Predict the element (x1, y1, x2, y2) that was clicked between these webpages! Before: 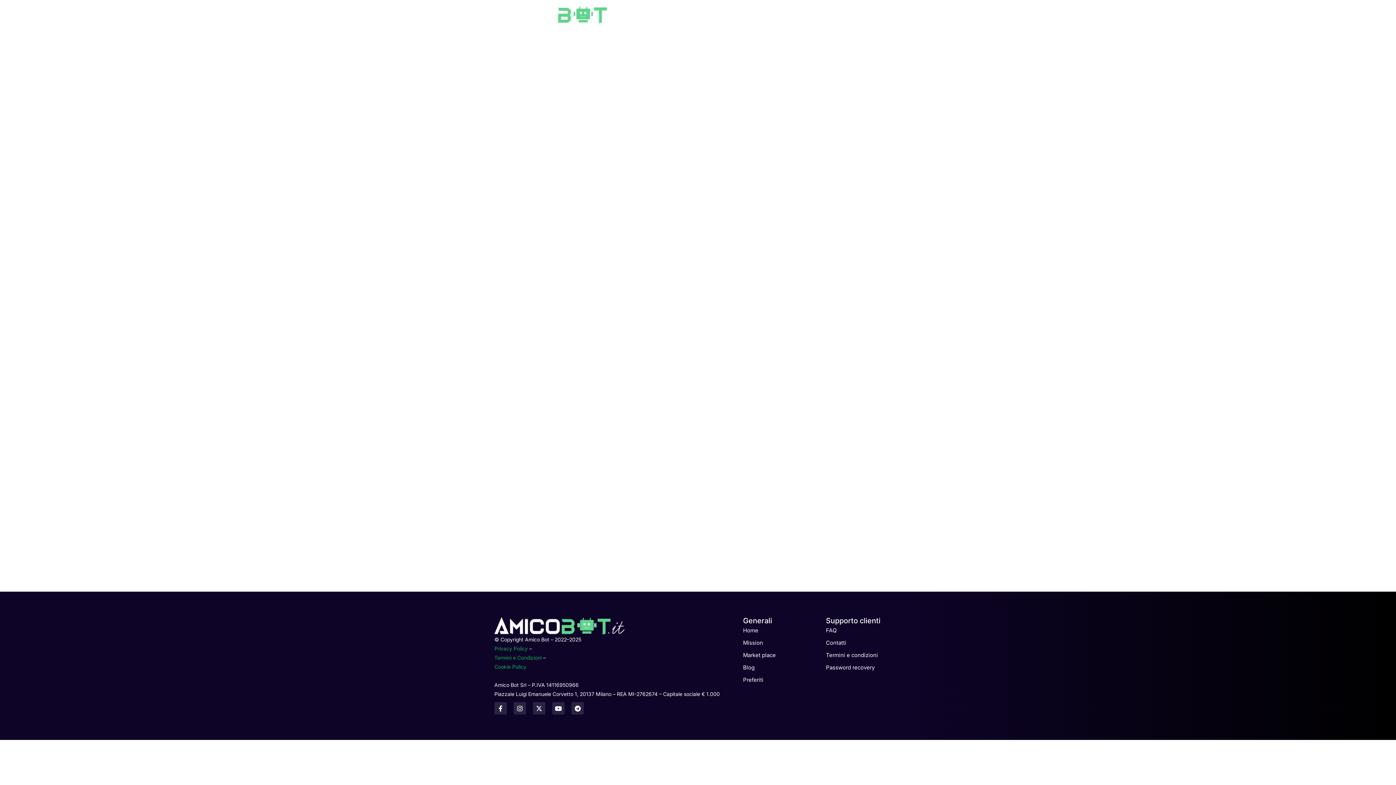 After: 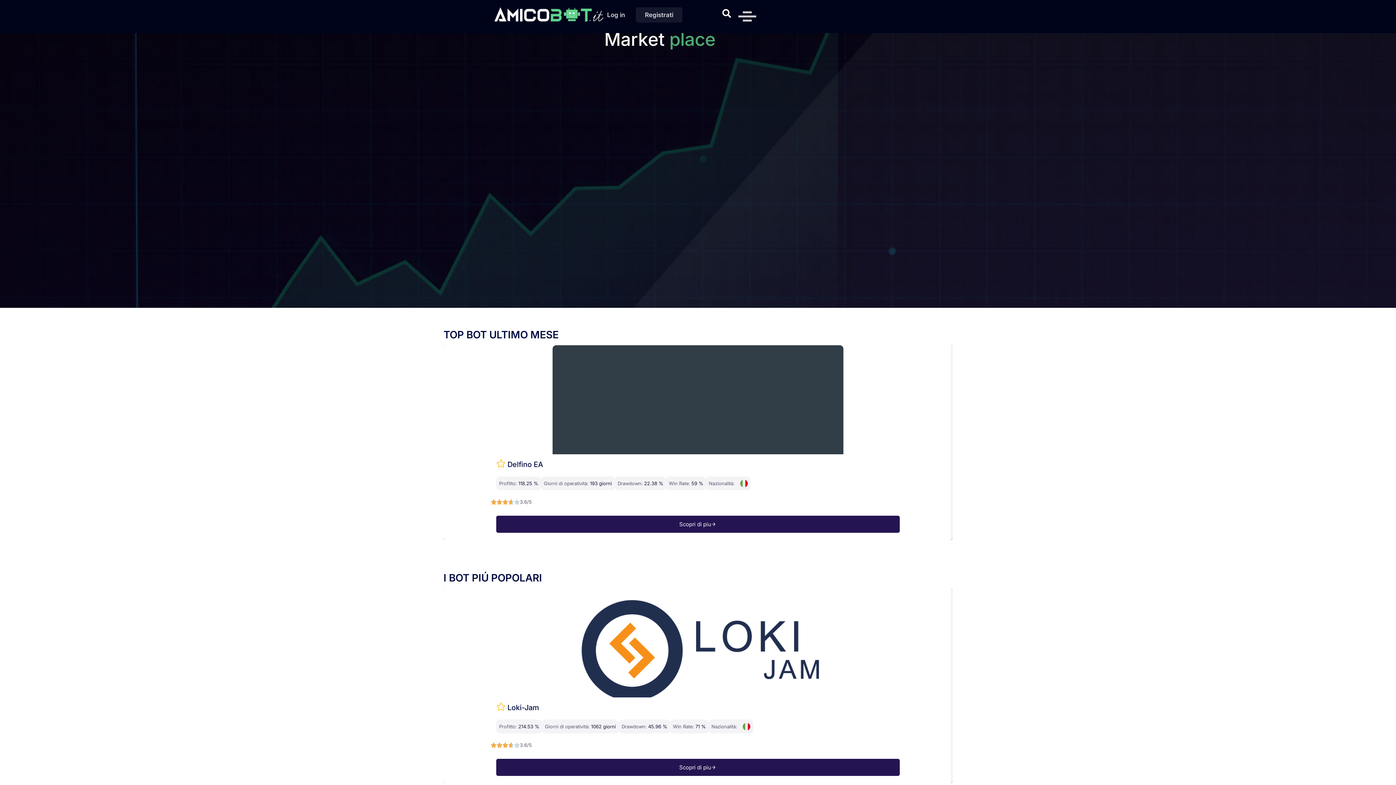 Action: bbox: (743, 649, 776, 661) label: Market place